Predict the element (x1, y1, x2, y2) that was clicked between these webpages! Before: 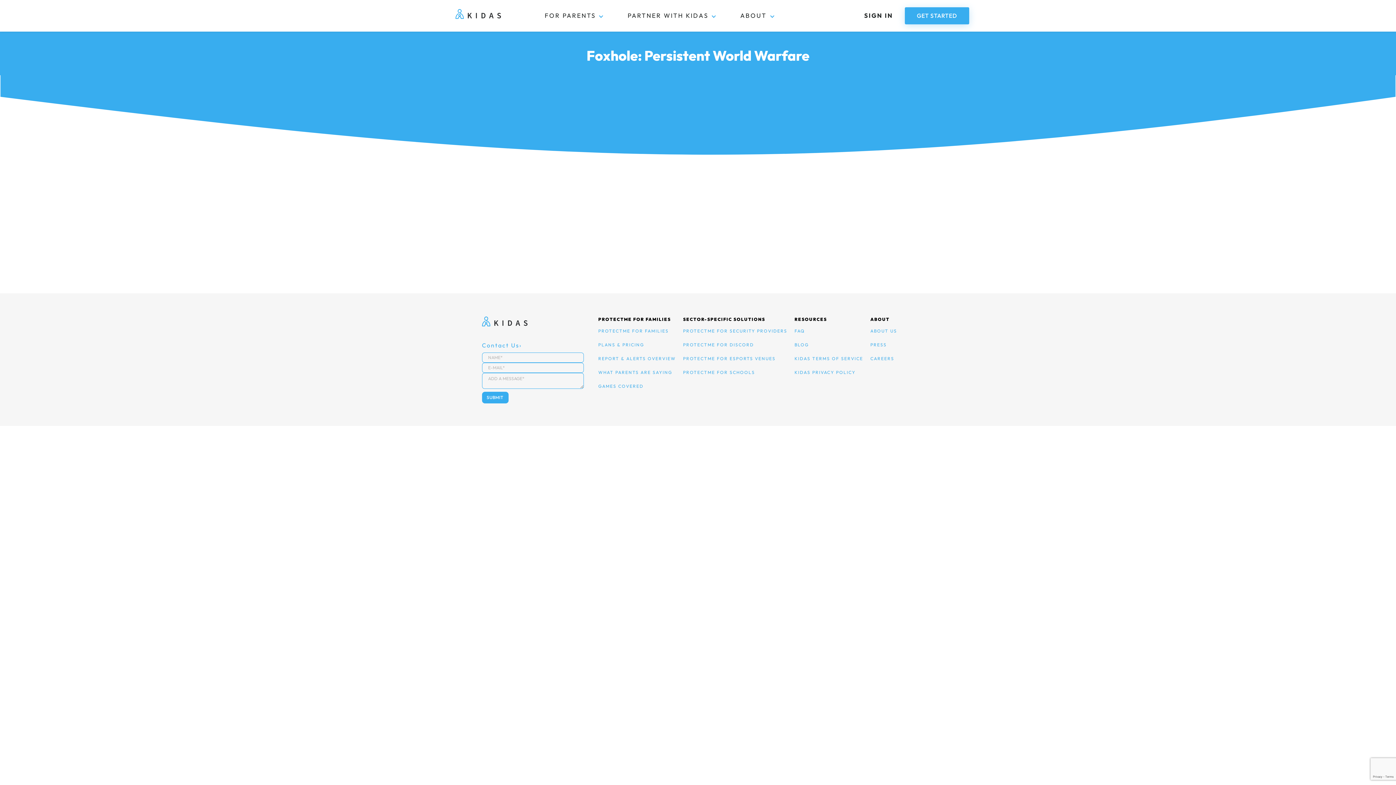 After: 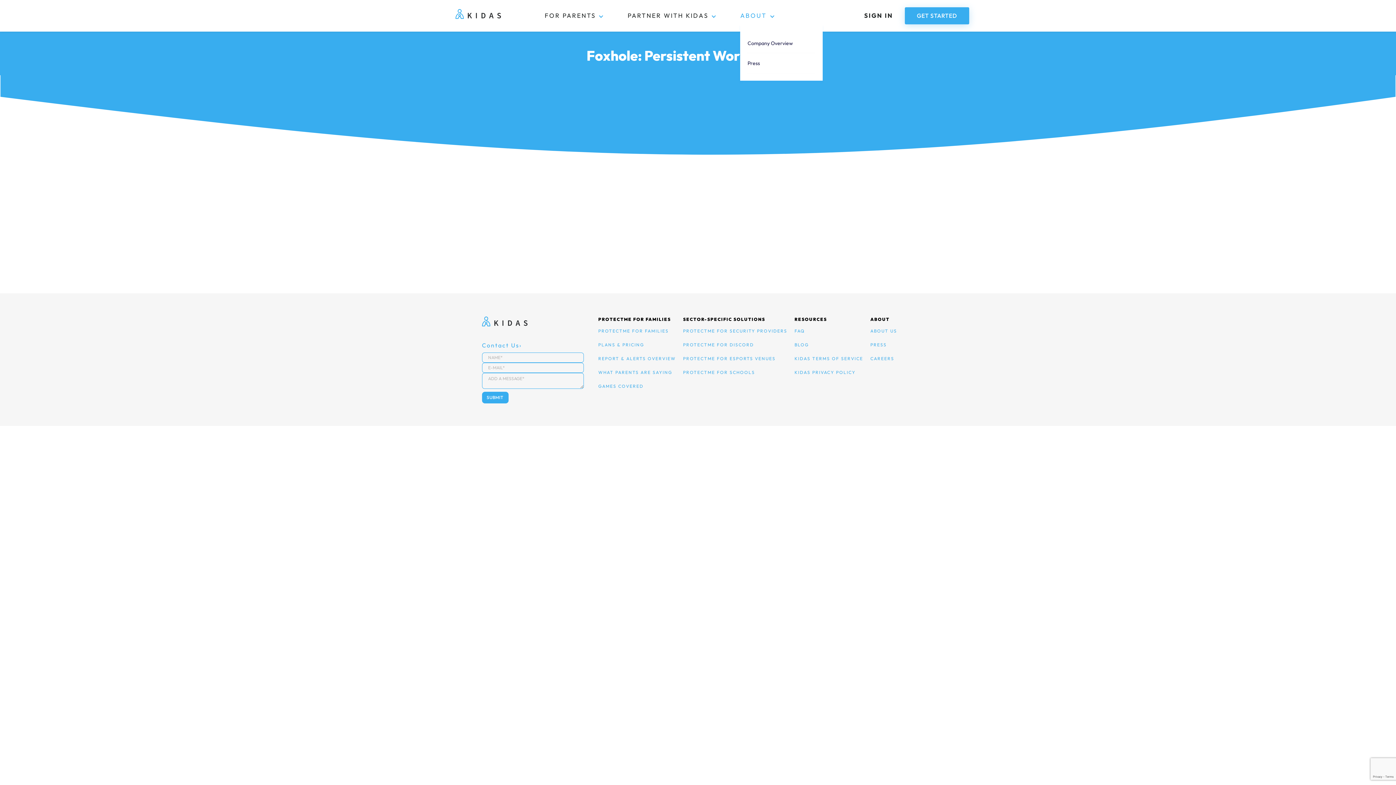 Action: bbox: (740, 7, 777, 24) label: ABOUT